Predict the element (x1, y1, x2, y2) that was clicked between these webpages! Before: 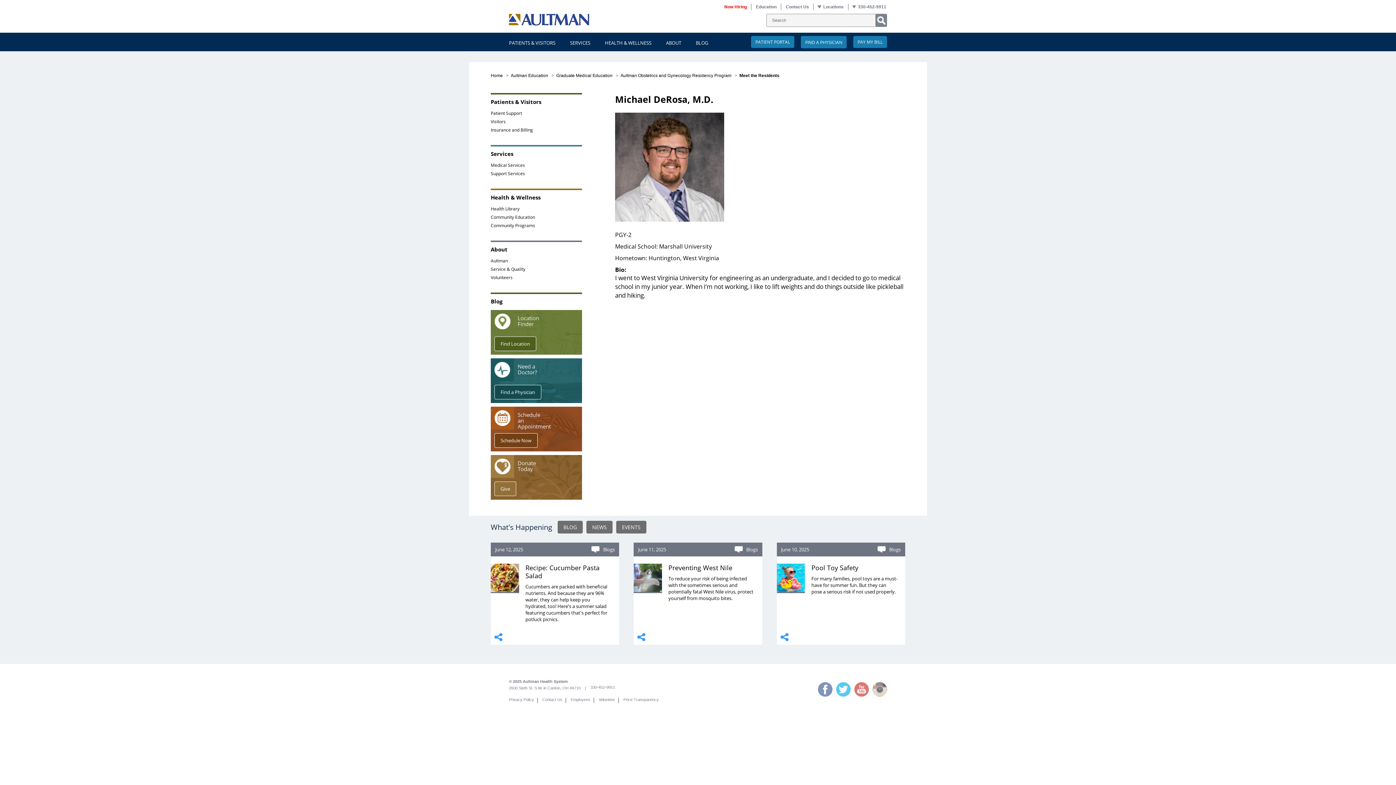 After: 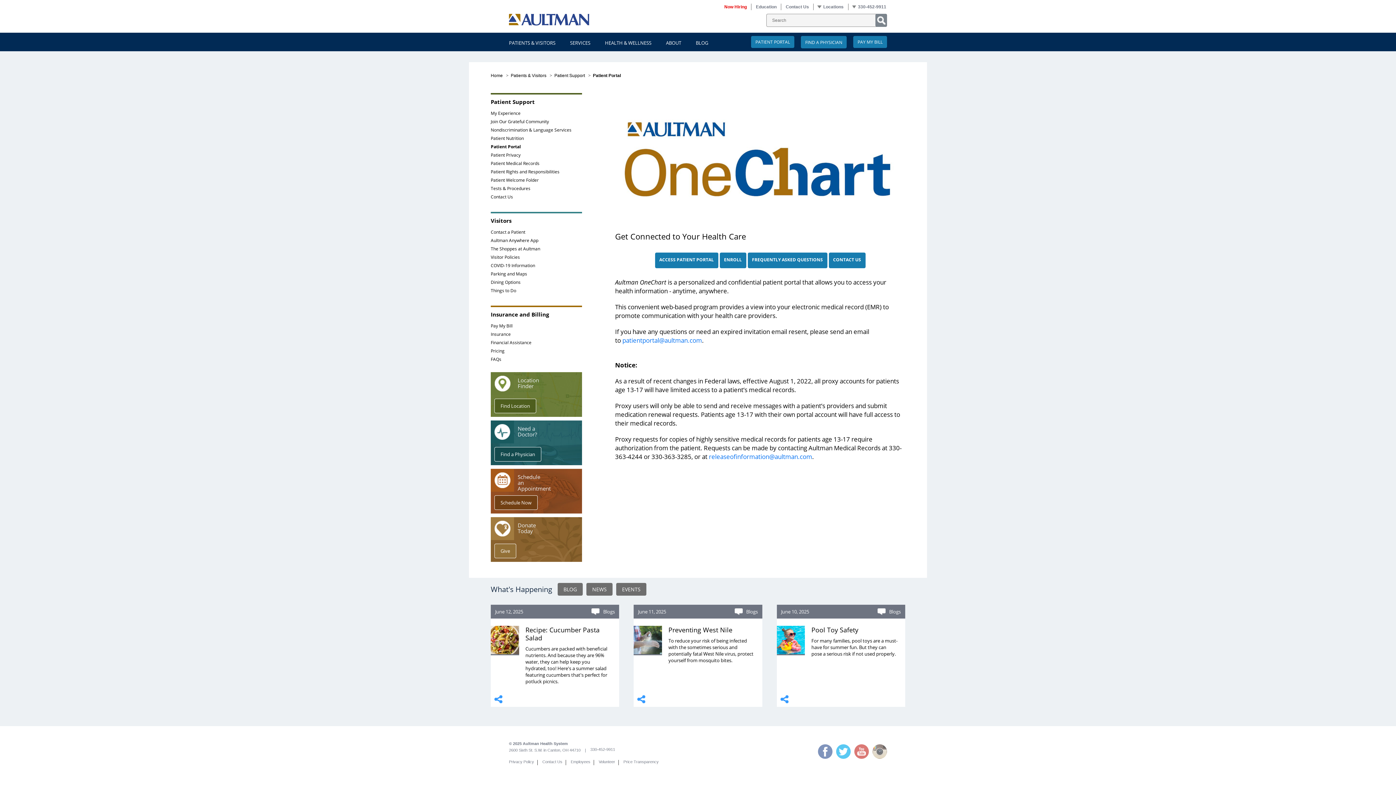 Action: label: PATIENT PORTAL bbox: (751, 36, 794, 48)